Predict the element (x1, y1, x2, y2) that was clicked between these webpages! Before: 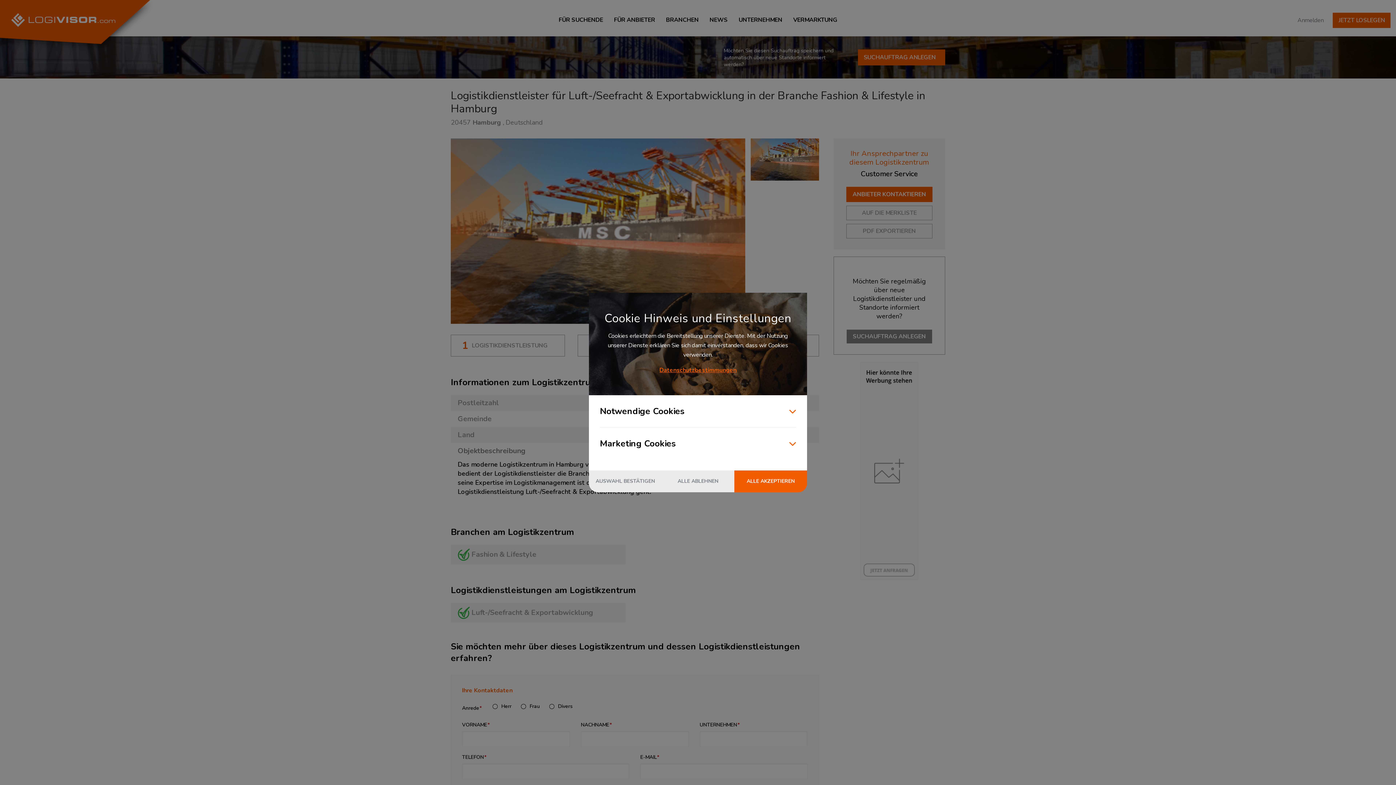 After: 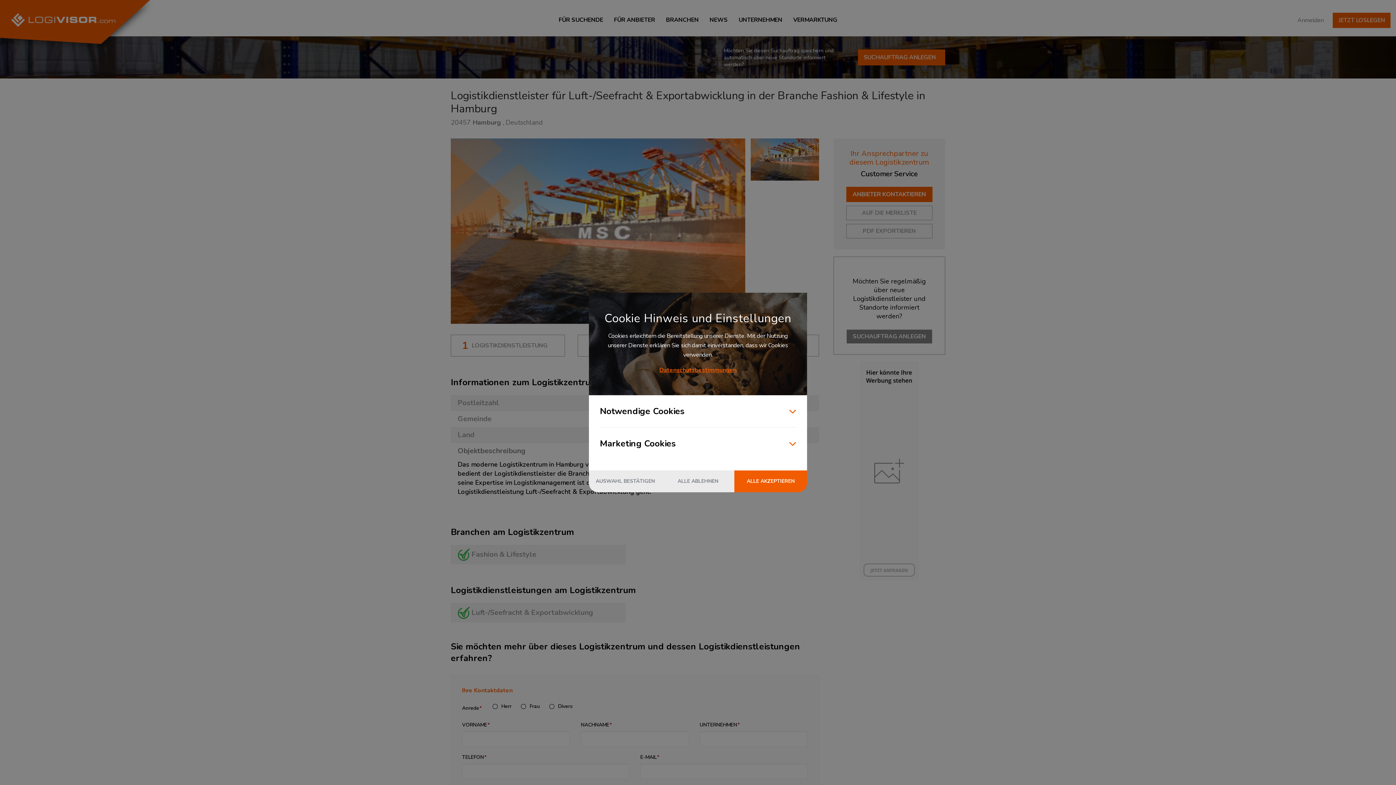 Action: label: Datenschutzbestimmungen bbox: (659, 366, 736, 374)